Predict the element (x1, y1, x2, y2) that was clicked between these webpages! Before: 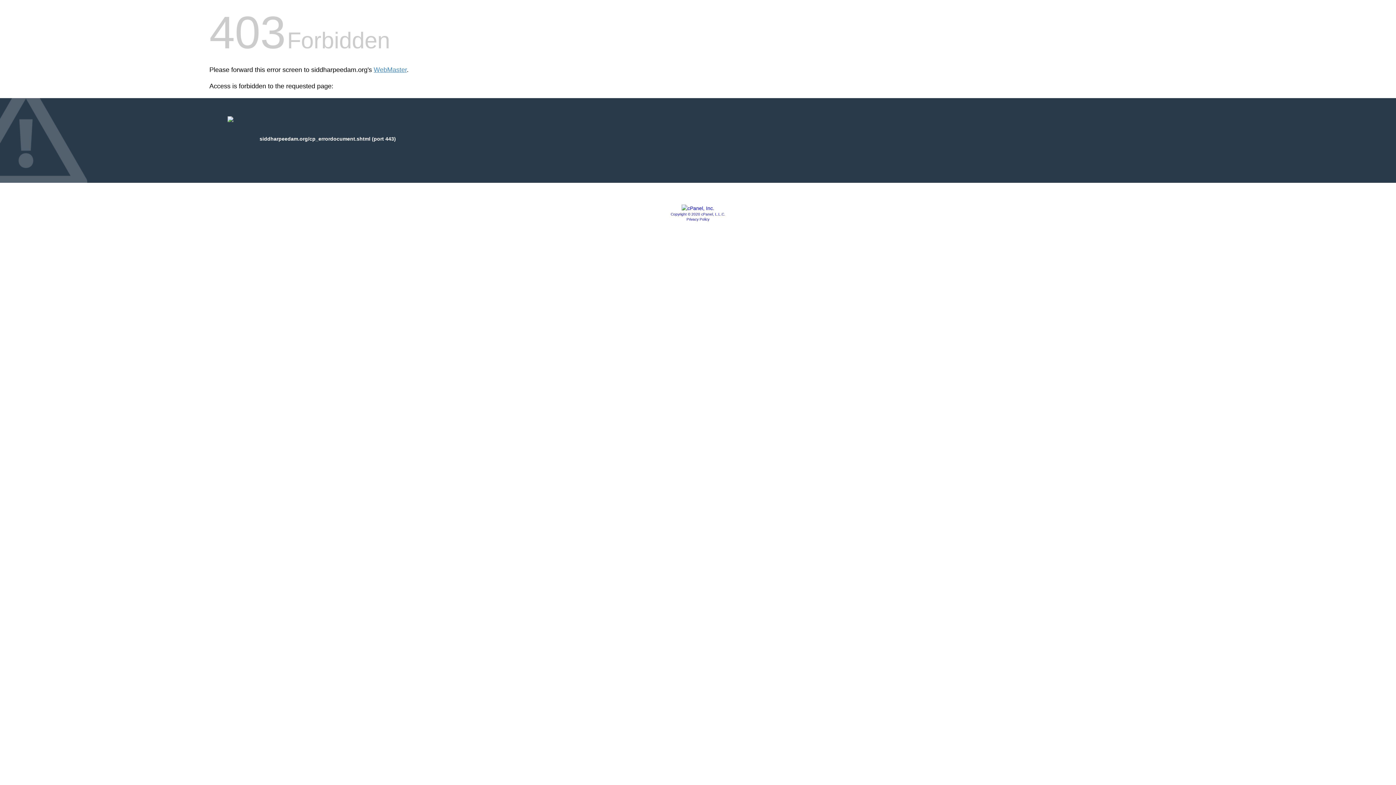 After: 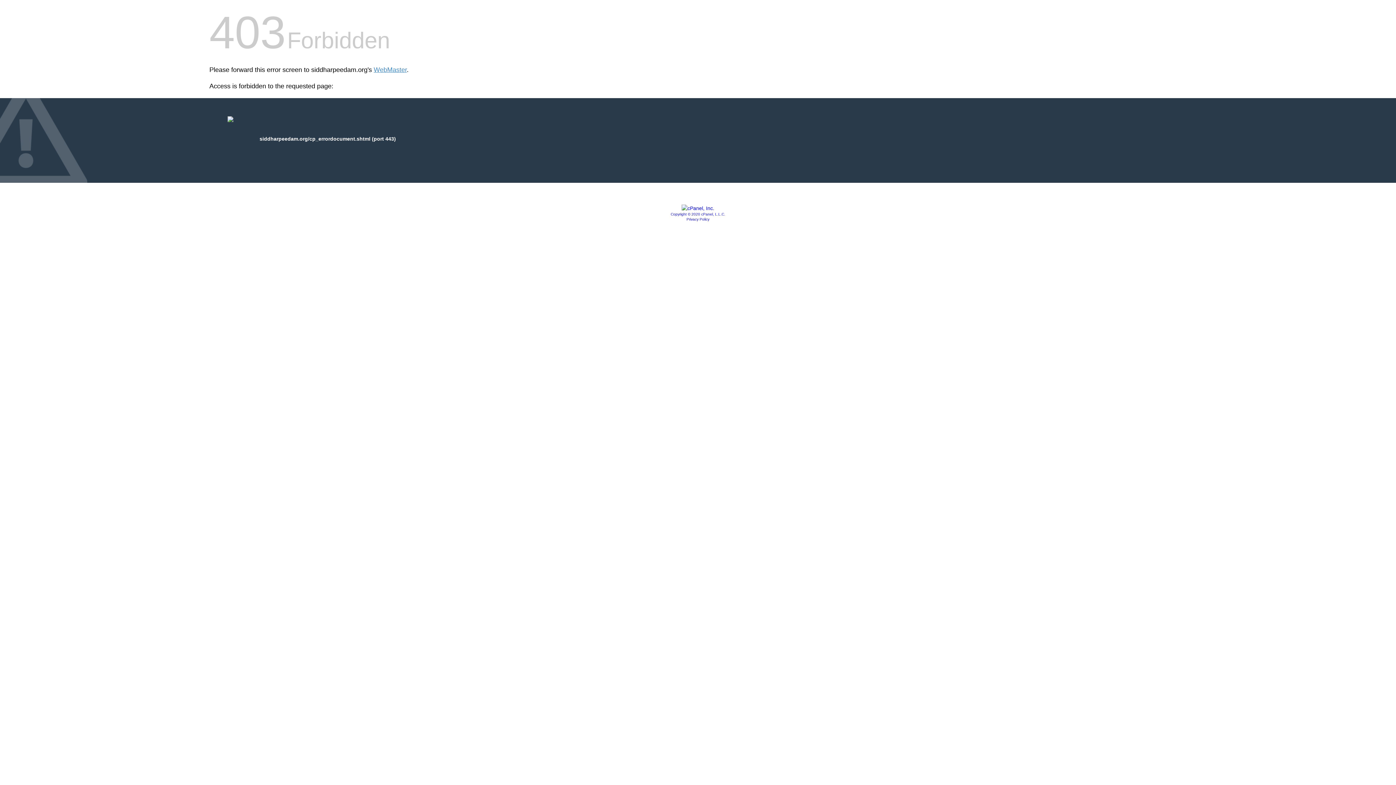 Action: bbox: (686, 217, 709, 221) label: Privacy Policy